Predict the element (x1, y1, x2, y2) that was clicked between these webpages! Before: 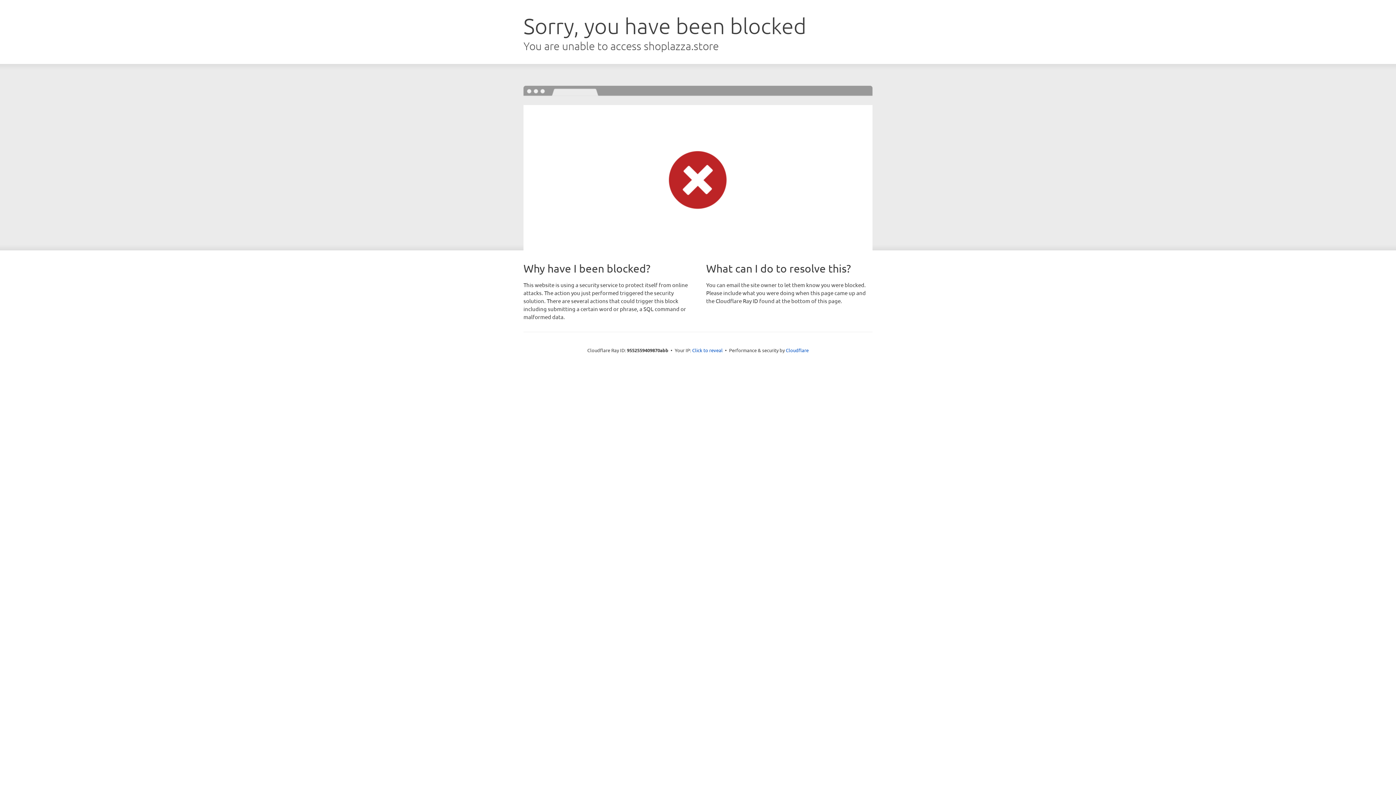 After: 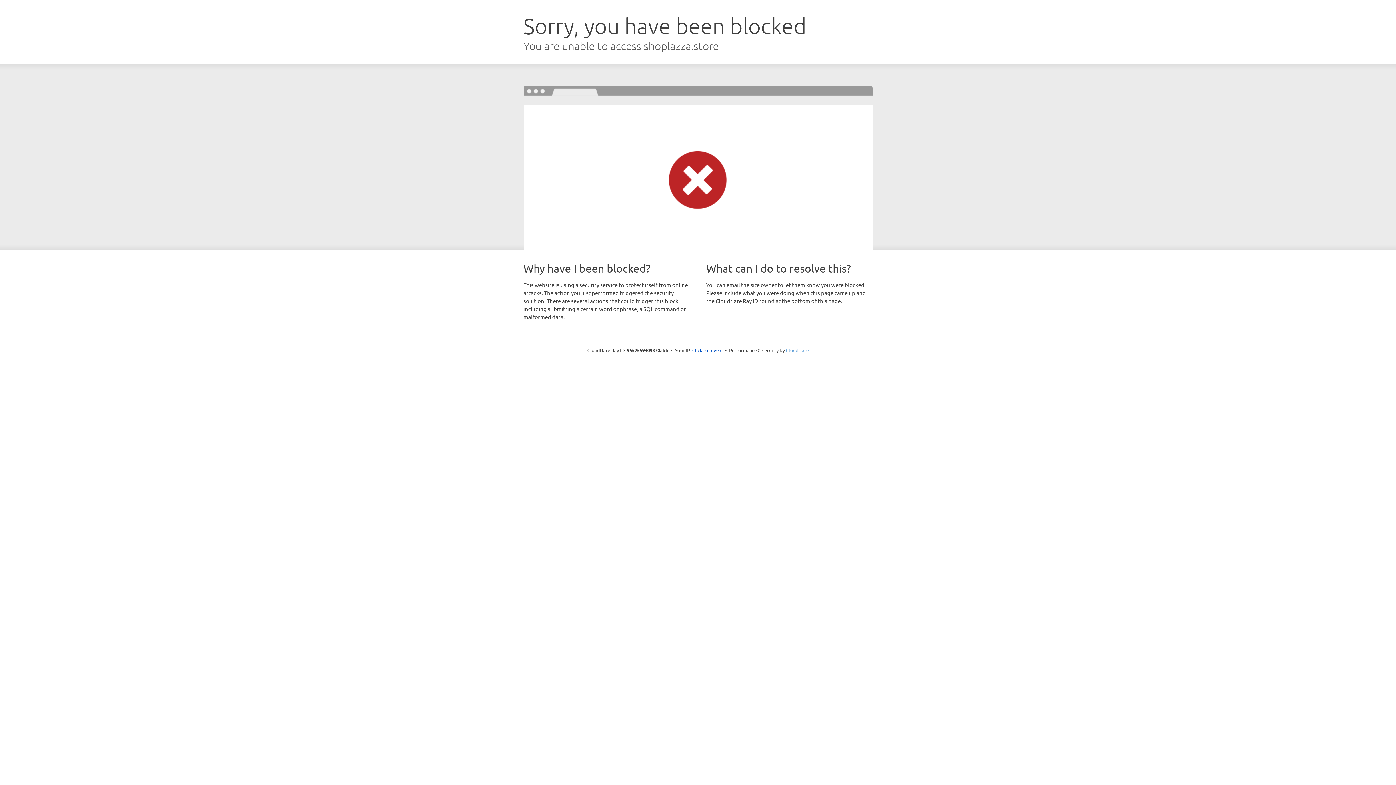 Action: bbox: (786, 347, 808, 353) label: Cloudflare